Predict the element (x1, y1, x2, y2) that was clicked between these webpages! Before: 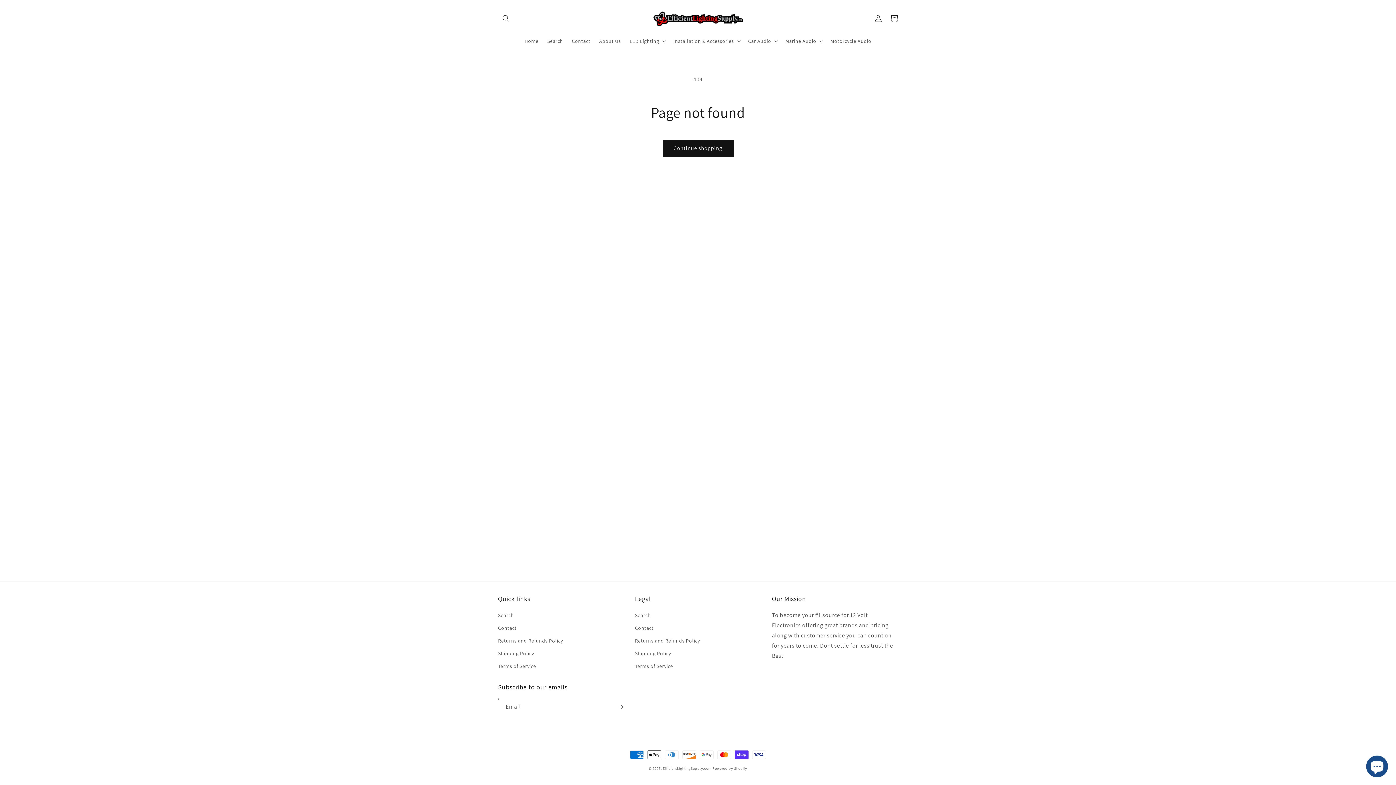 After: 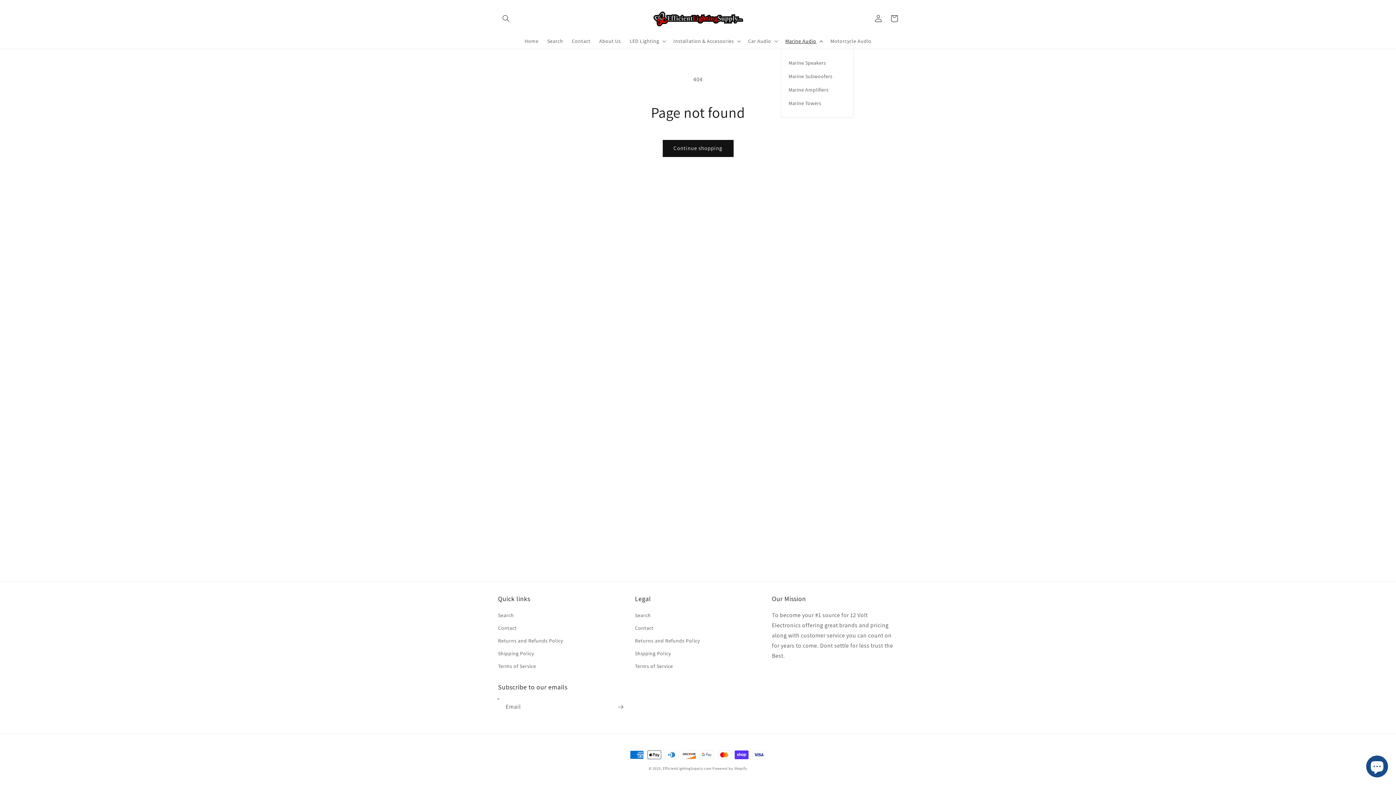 Action: label: Marine Audio bbox: (781, 33, 826, 48)